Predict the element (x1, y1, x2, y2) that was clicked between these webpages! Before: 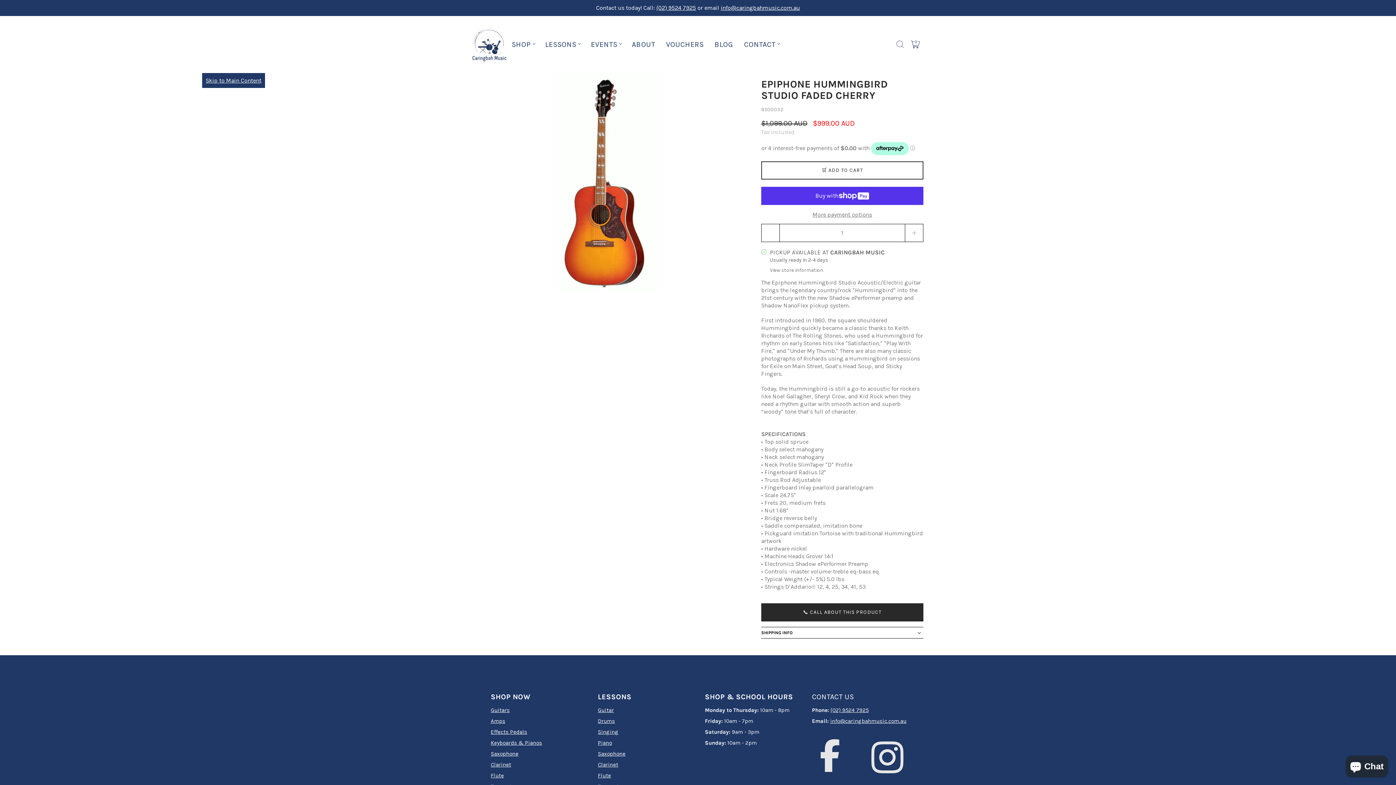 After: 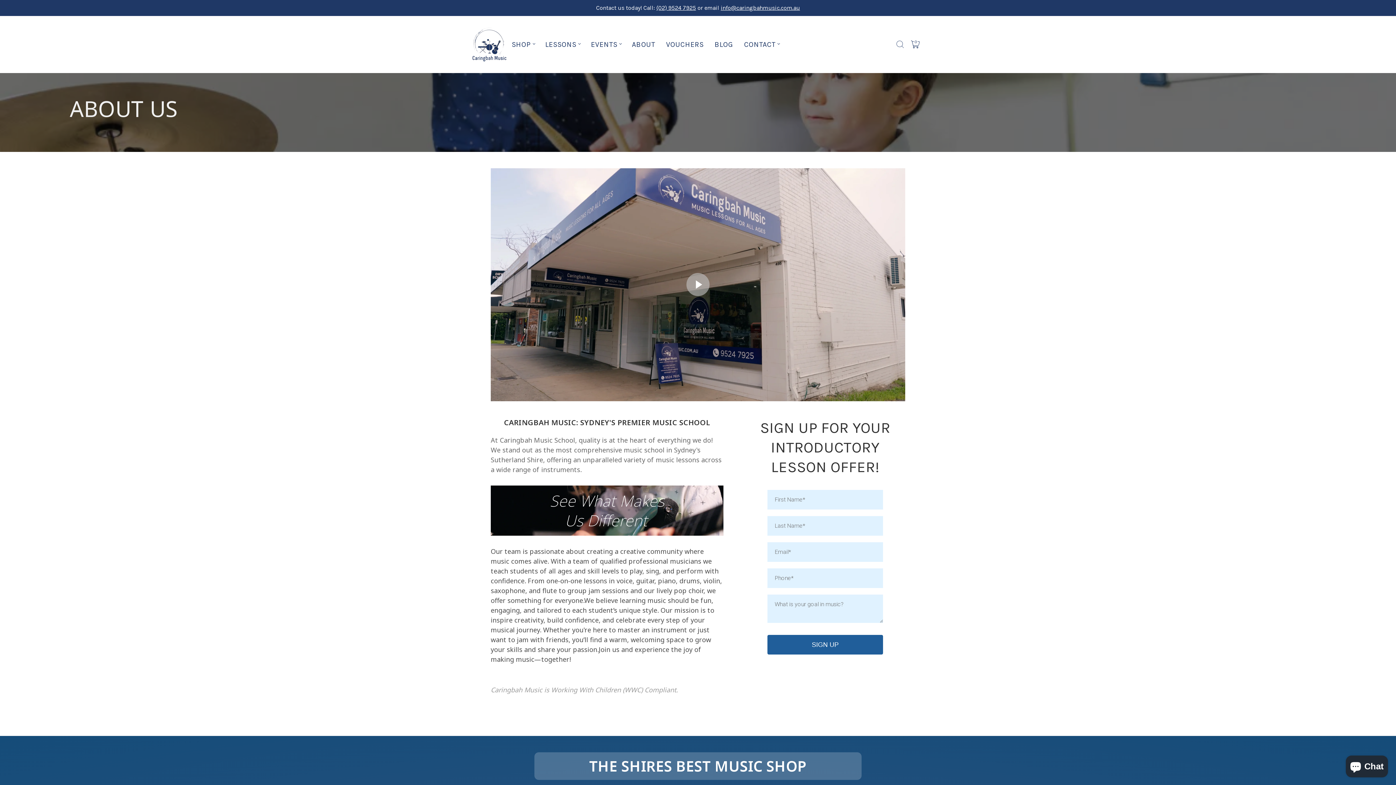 Action: label: ABOUT bbox: (626, 36, 660, 52)